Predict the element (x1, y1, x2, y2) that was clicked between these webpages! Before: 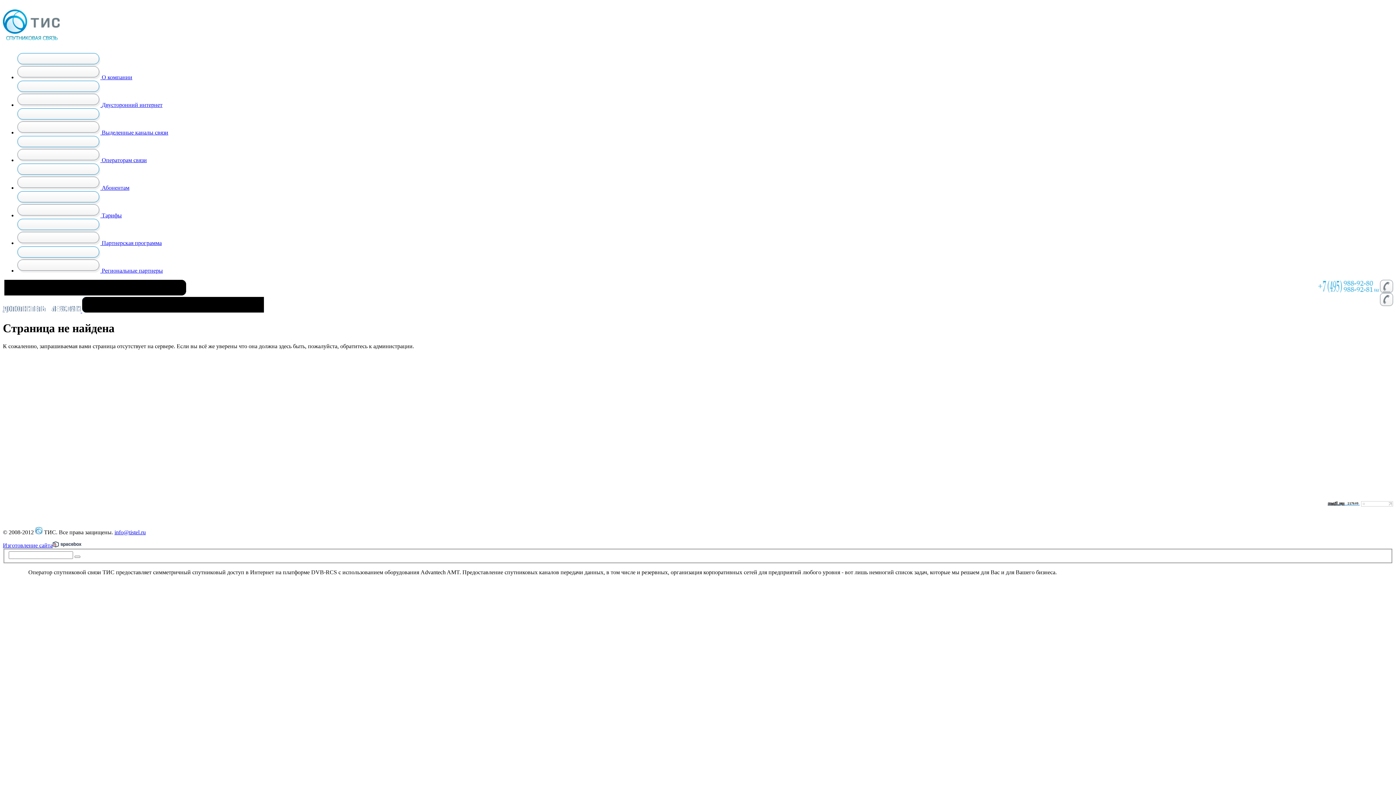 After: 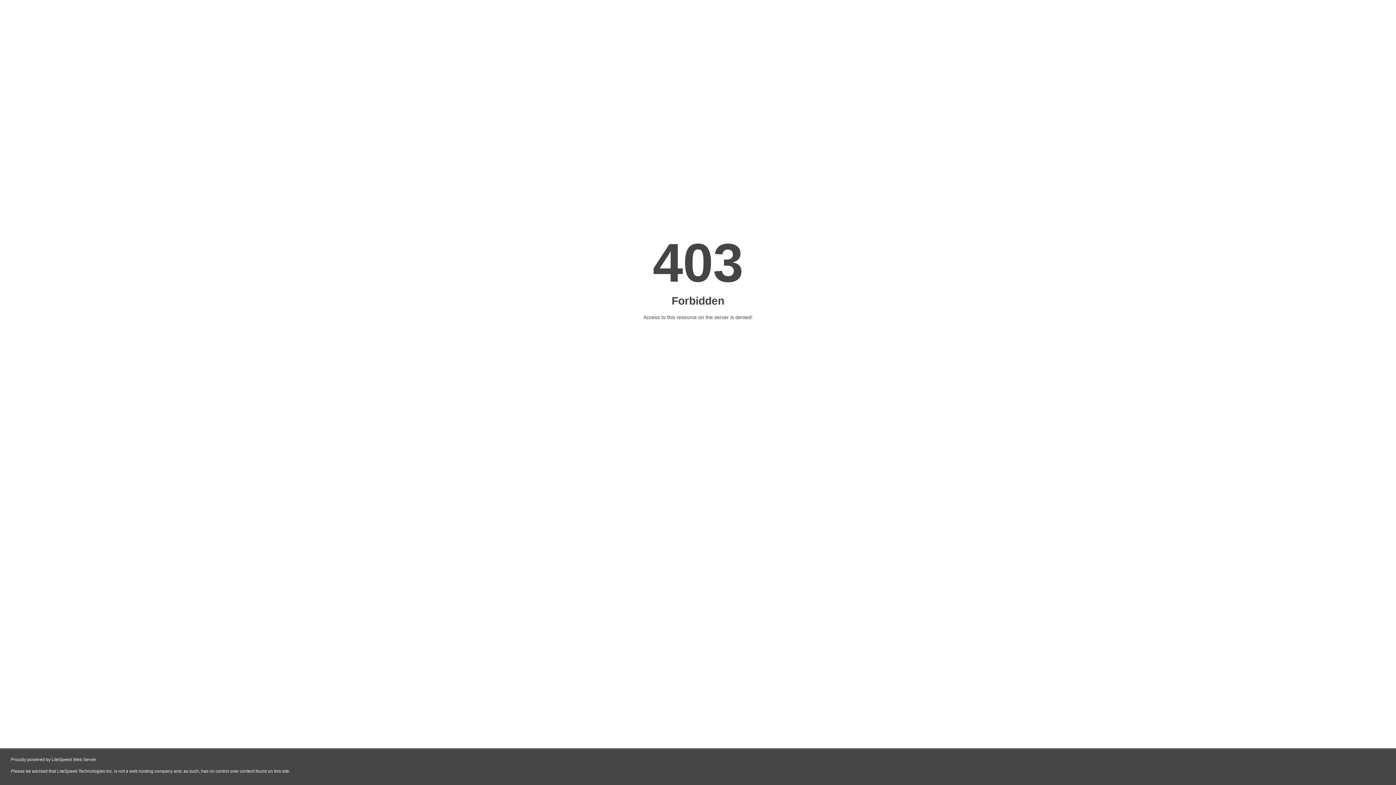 Action: bbox: (2, 542, 81, 548) label: Изготовление сайта